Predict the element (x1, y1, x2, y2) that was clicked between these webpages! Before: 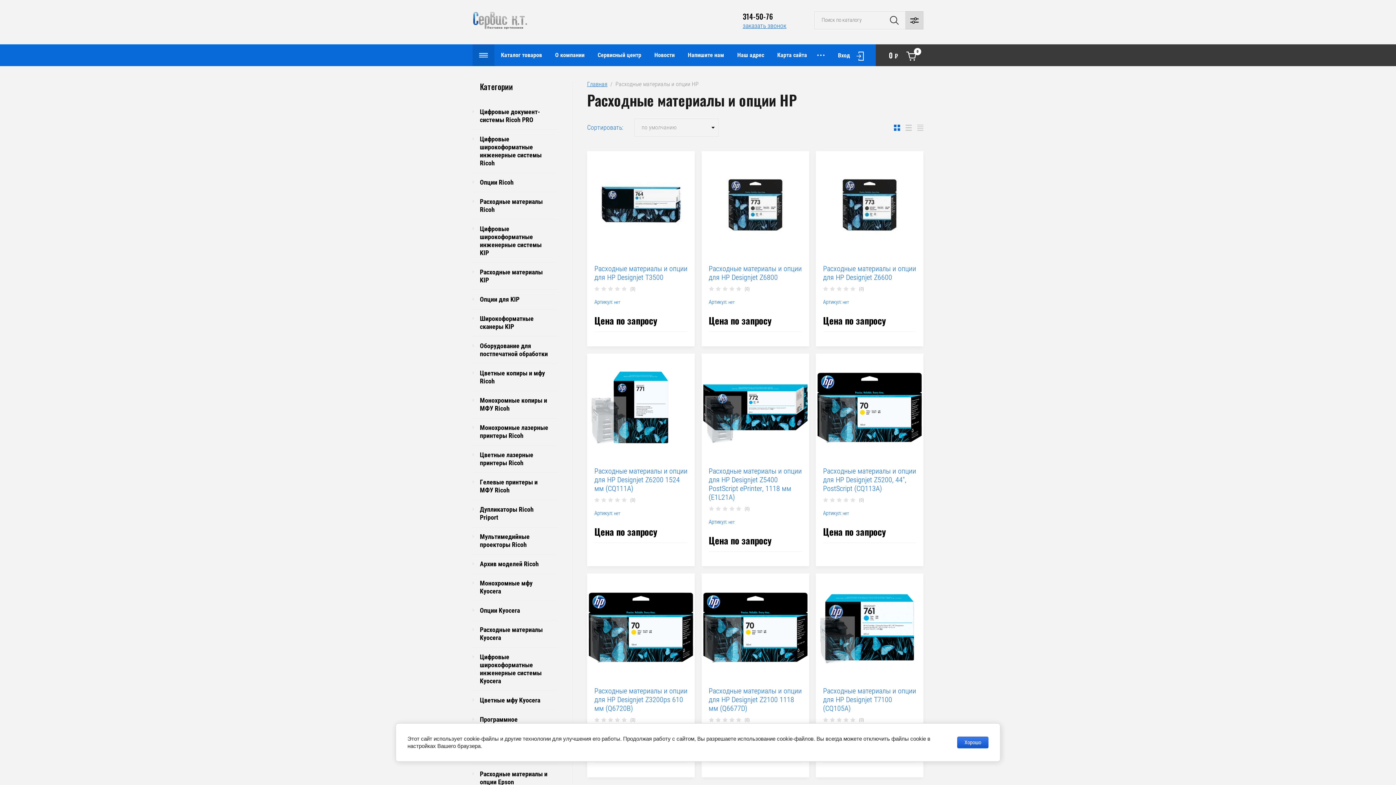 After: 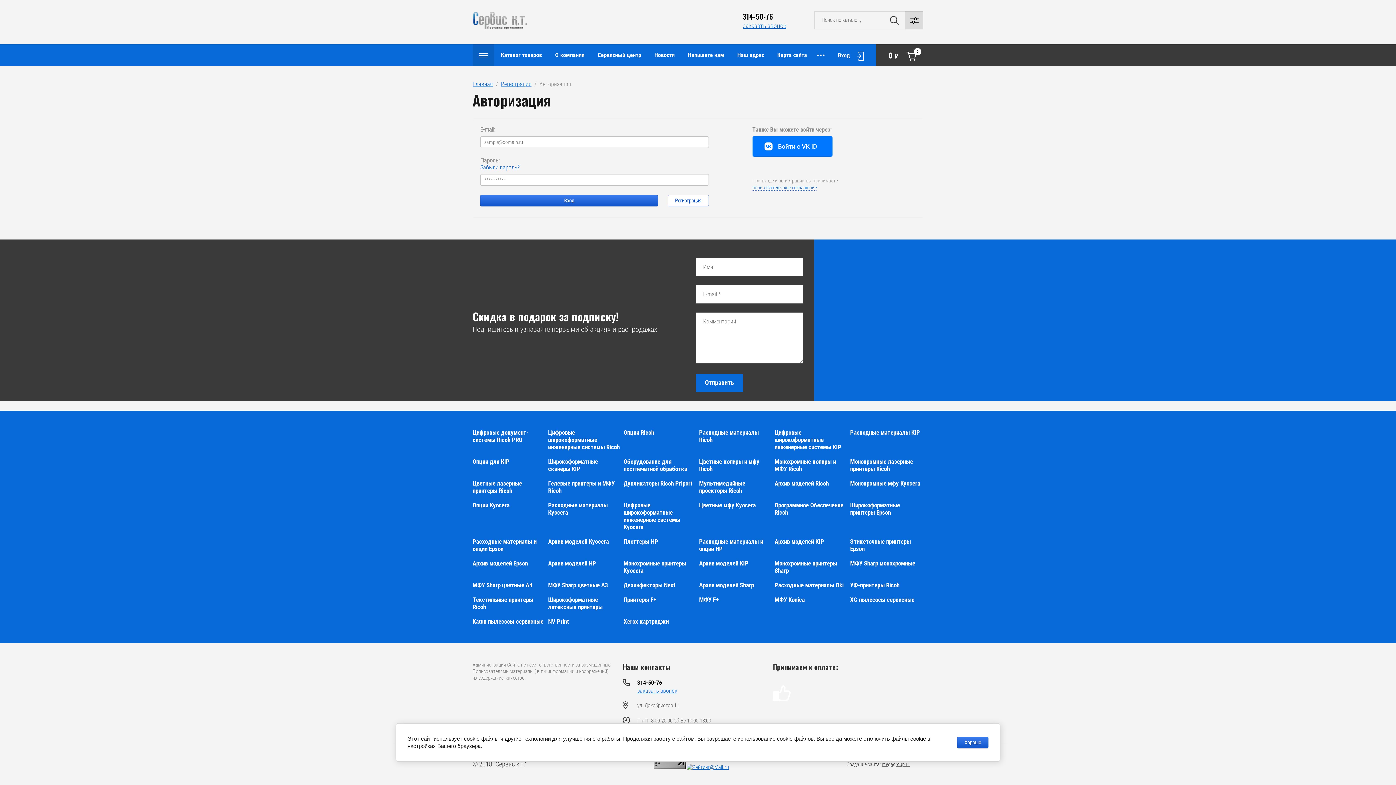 Action: bbox: (838, 44, 864, 66) label: Вход